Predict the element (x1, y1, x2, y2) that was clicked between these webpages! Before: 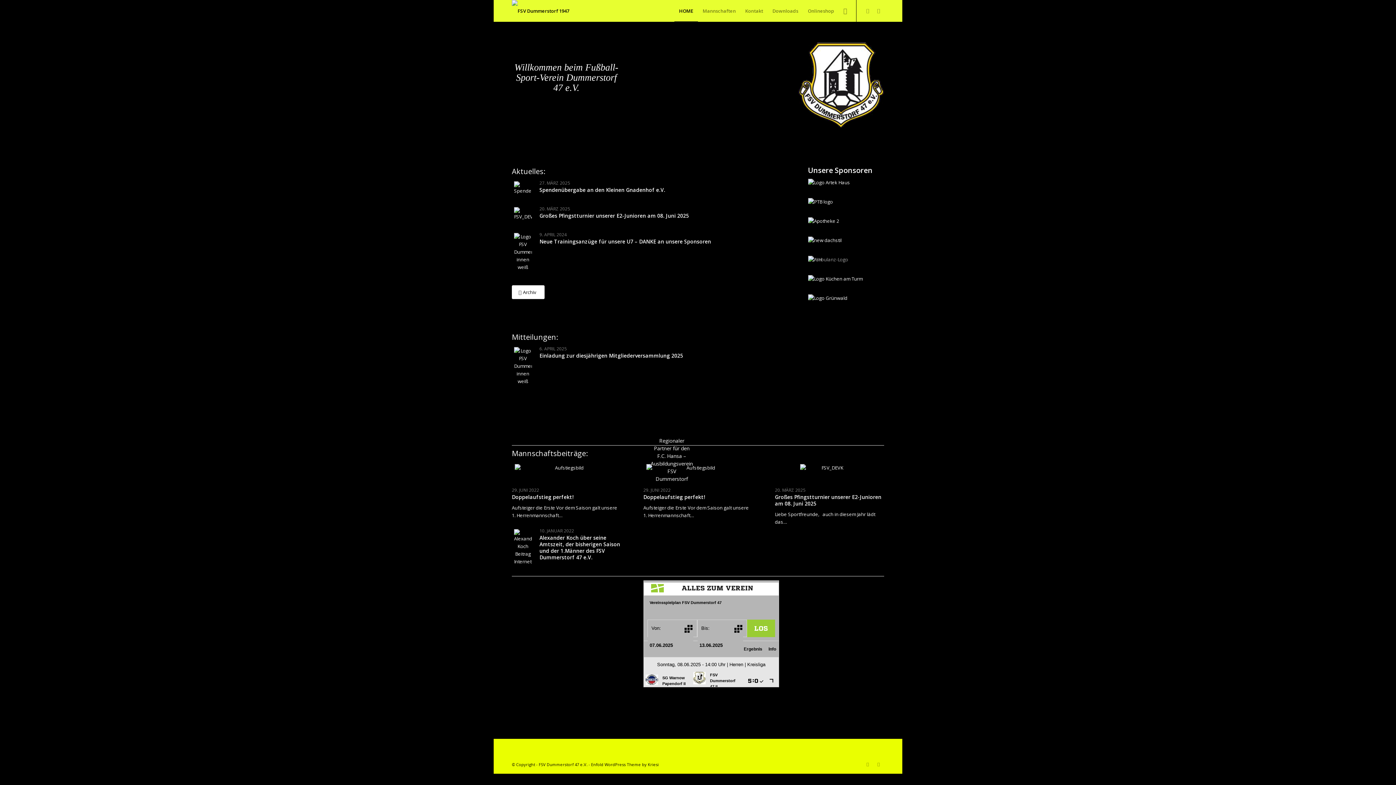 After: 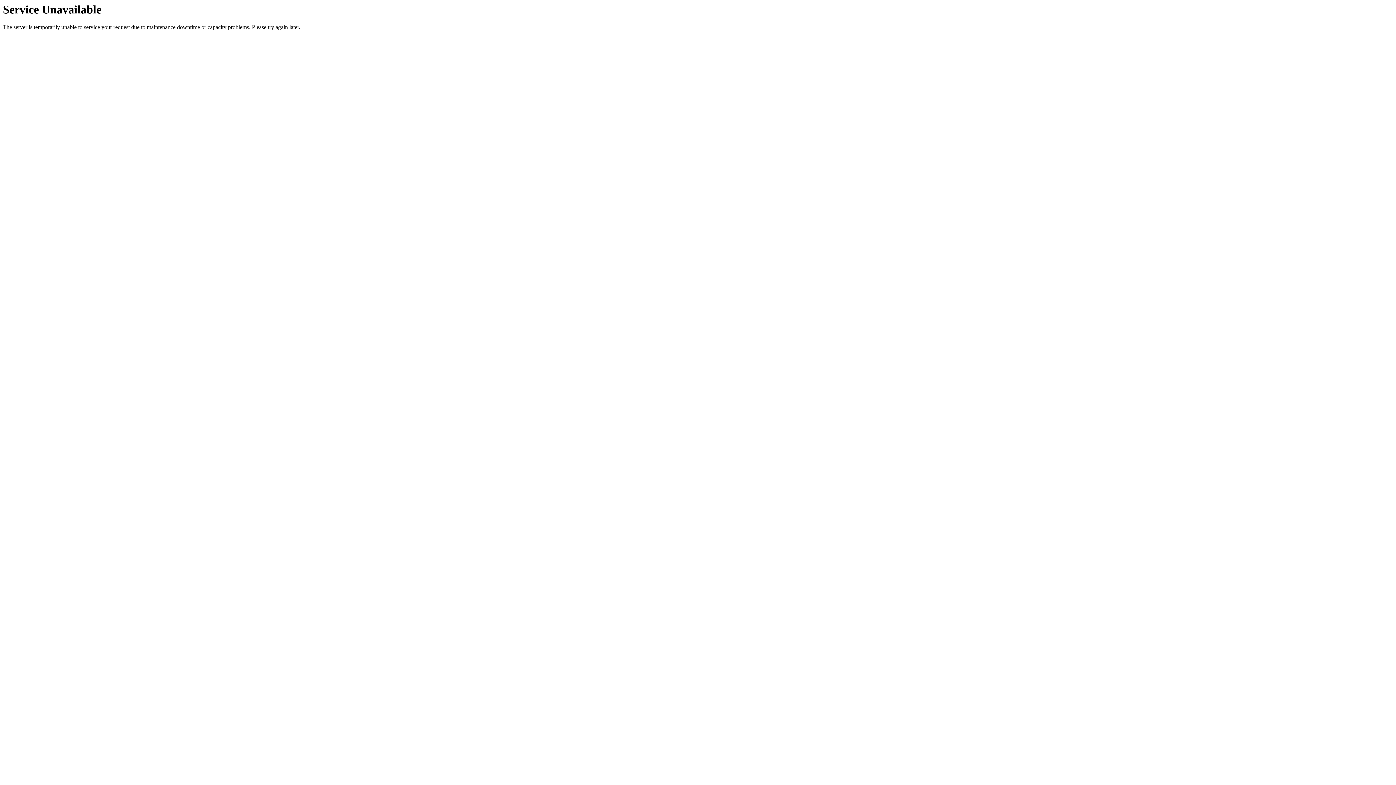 Action: bbox: (512, 0, 569, 21)